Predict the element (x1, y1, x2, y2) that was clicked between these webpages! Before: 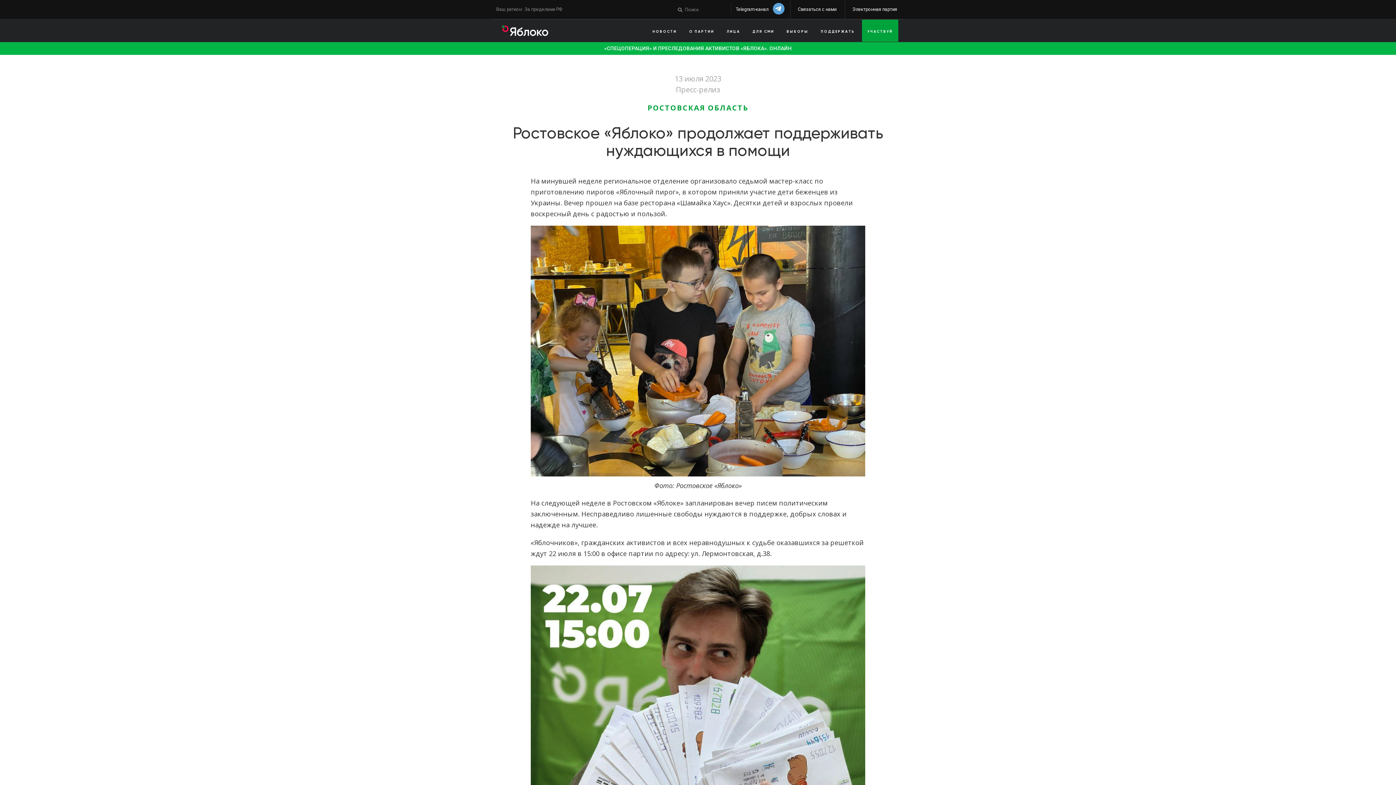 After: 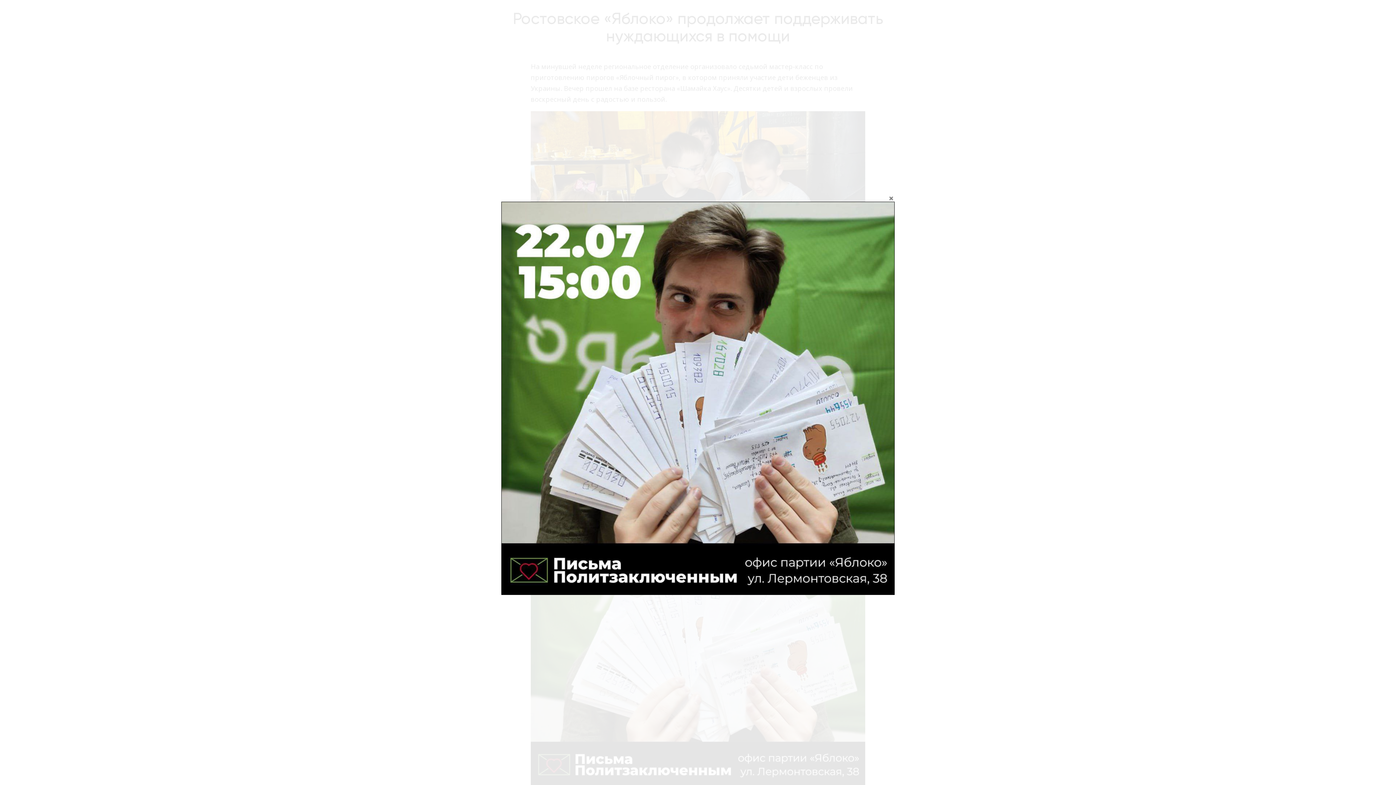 Action: bbox: (530, 565, 865, 900)